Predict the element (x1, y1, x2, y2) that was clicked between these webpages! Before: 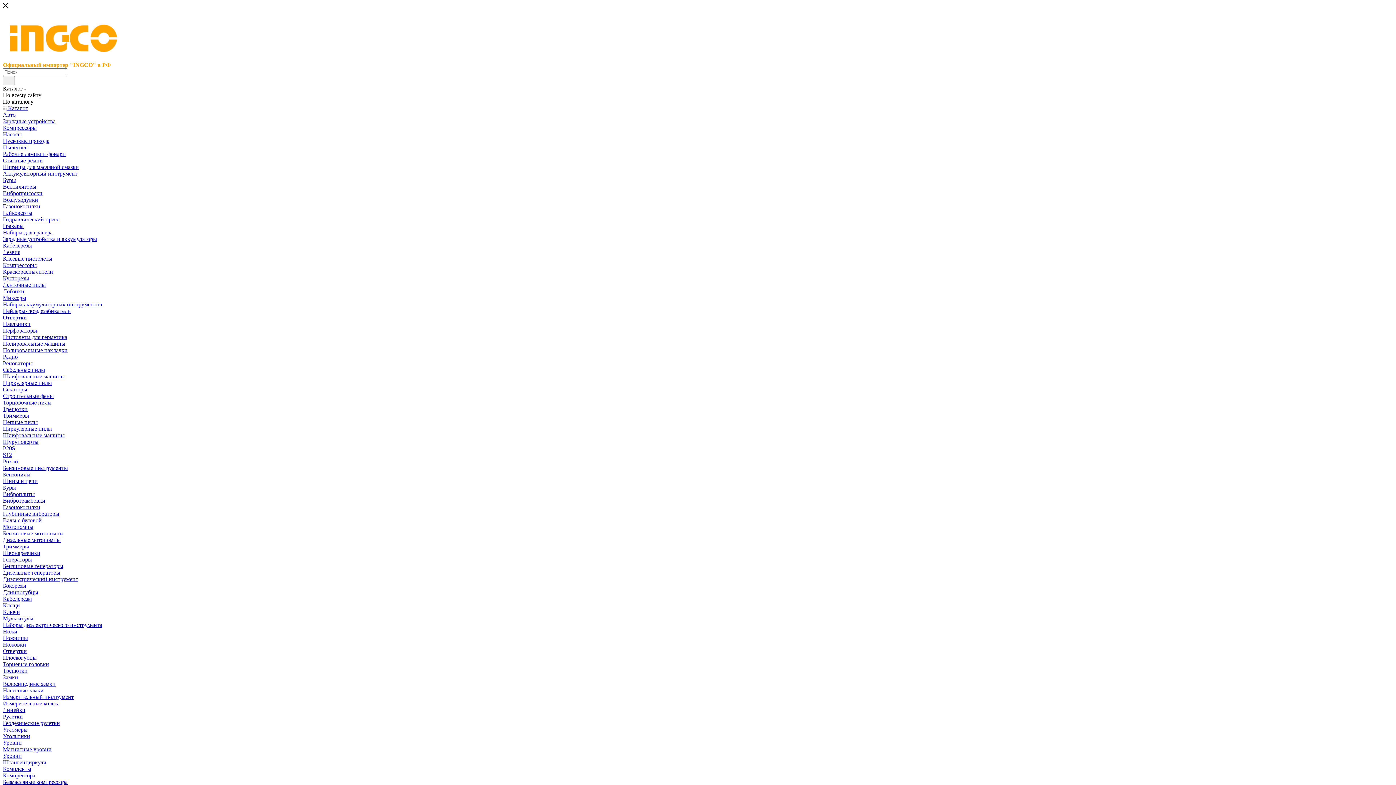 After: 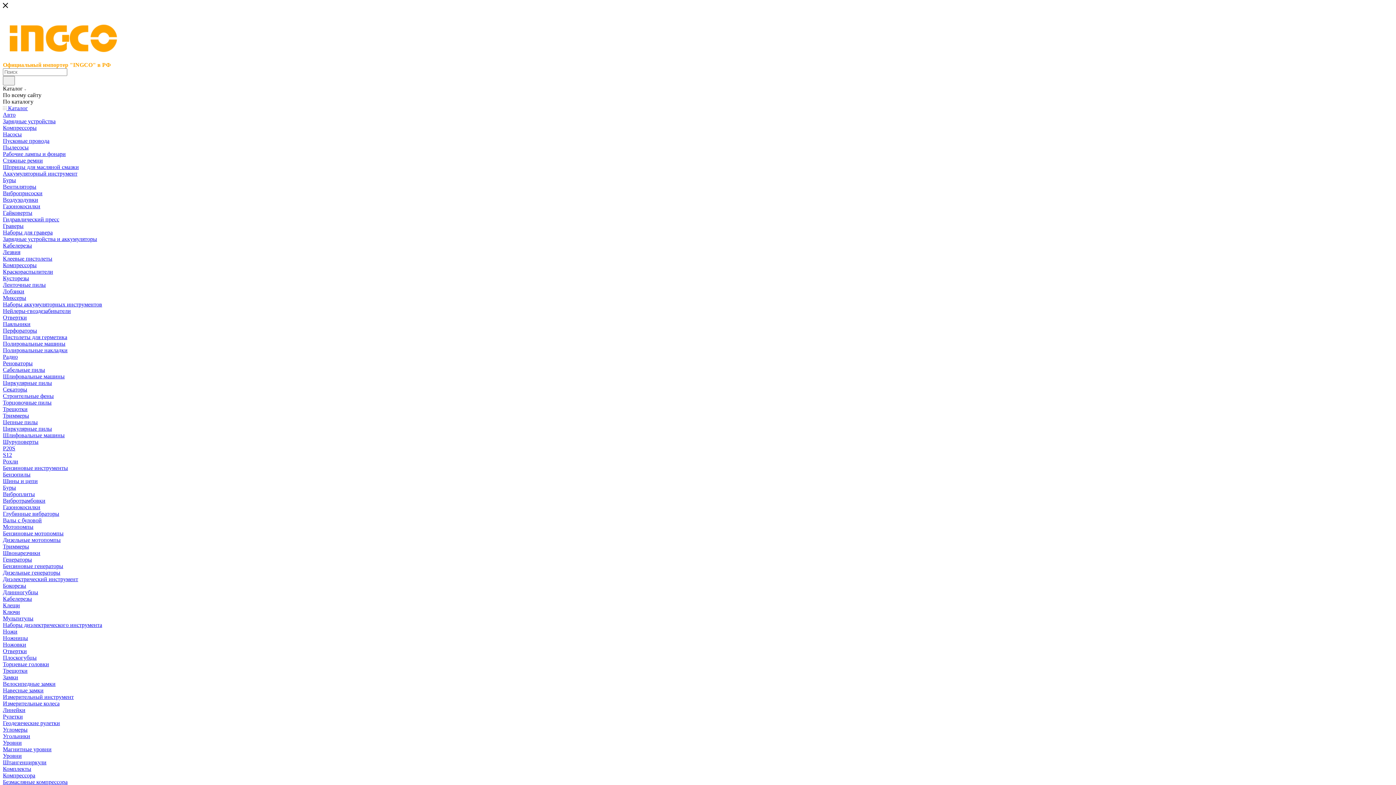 Action: bbox: (2, 406, 27, 412) label: Трещотки